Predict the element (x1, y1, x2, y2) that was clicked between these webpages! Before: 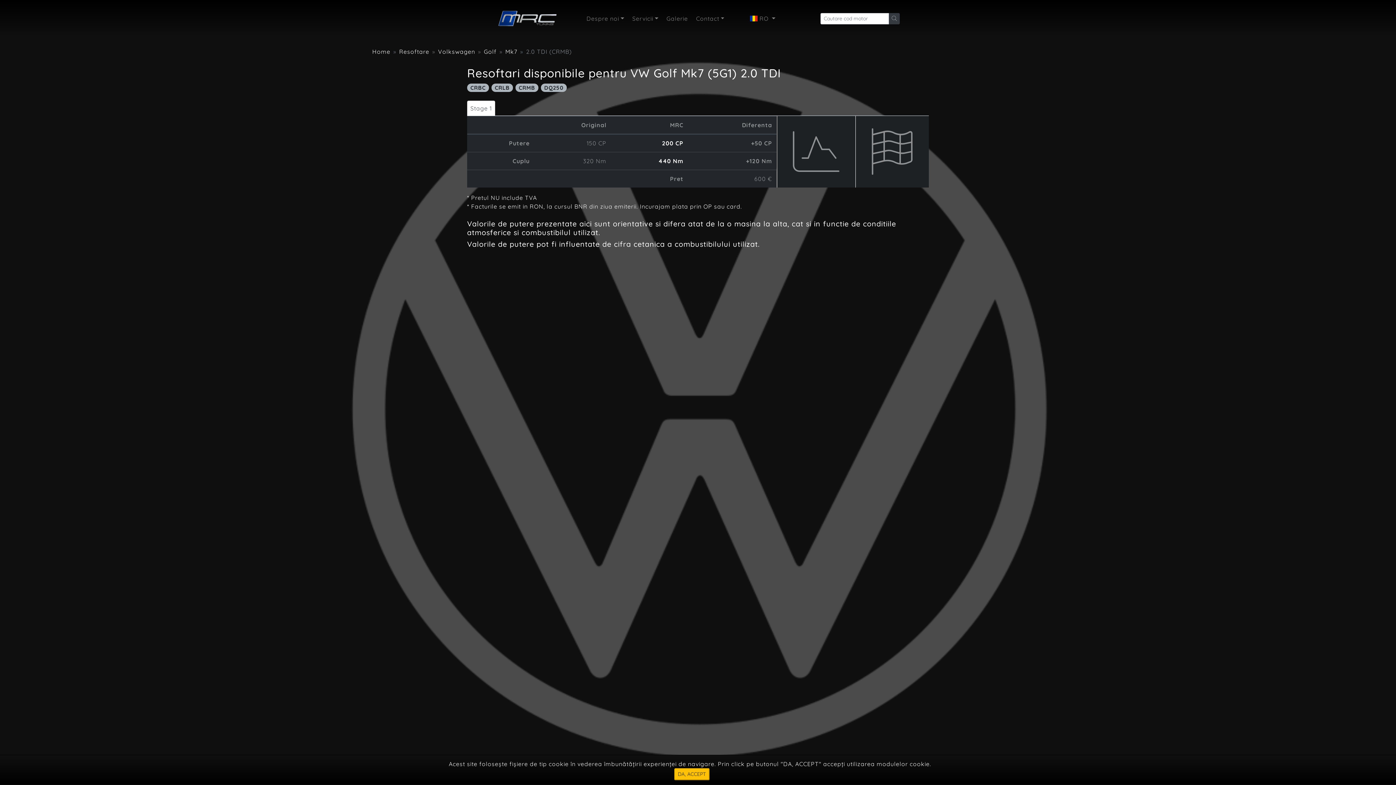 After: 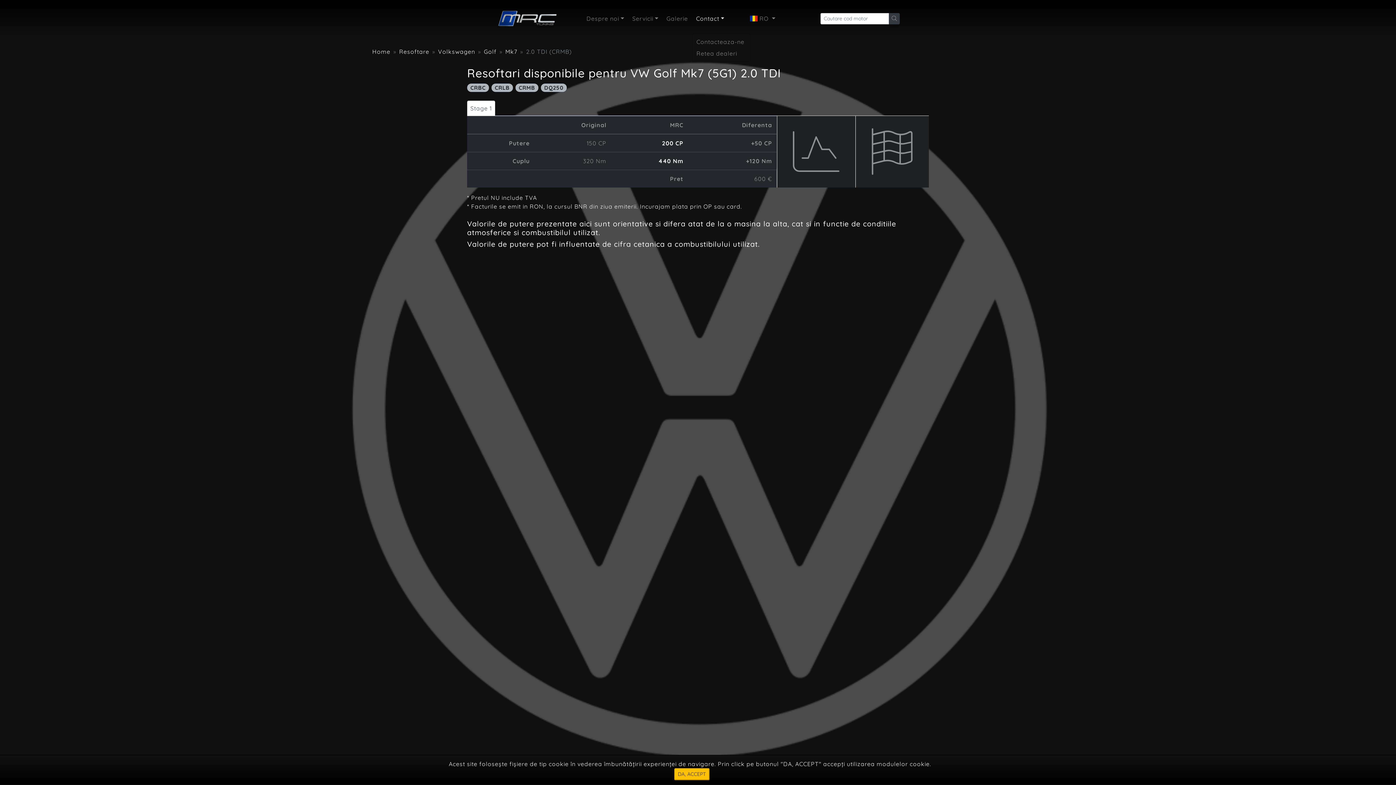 Action: label: Contact bbox: (692, 2, 728, 34)